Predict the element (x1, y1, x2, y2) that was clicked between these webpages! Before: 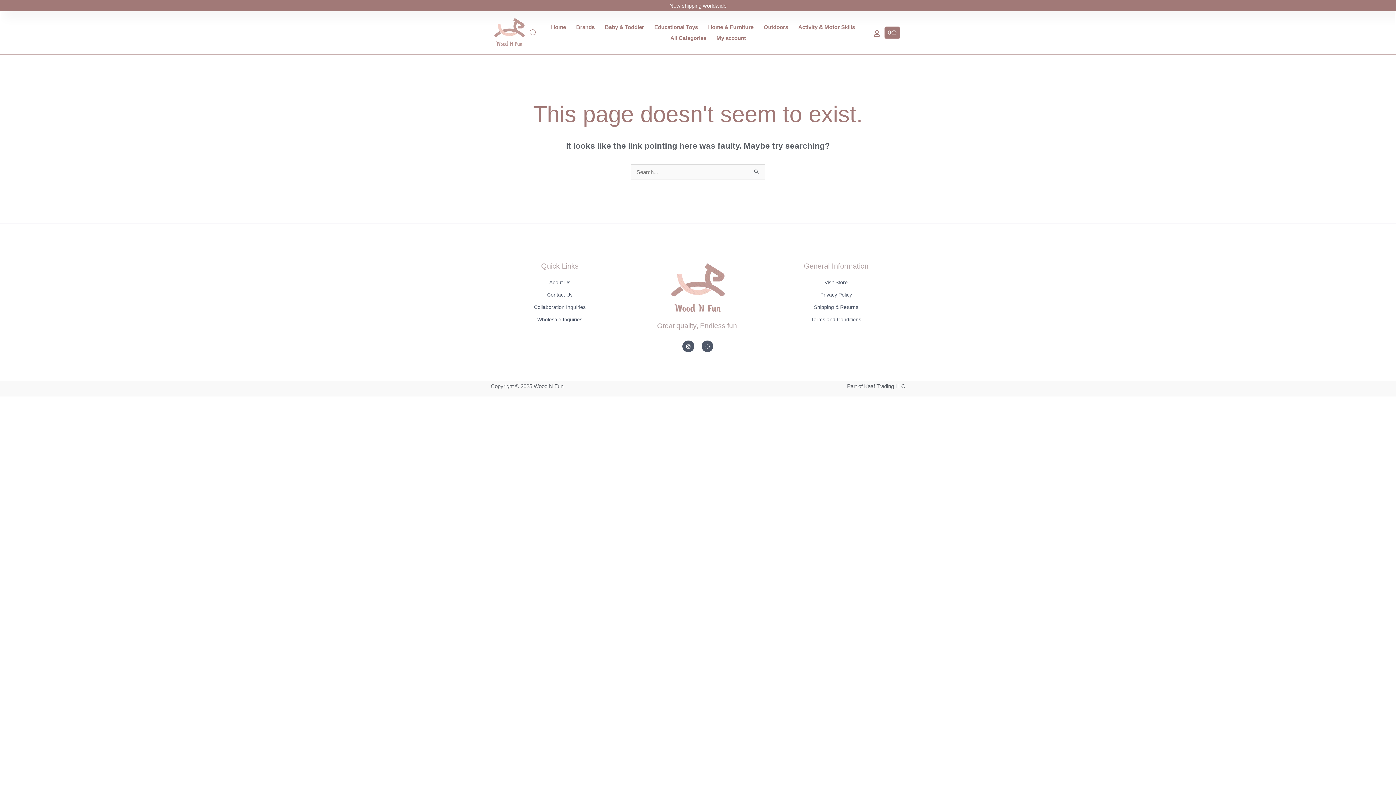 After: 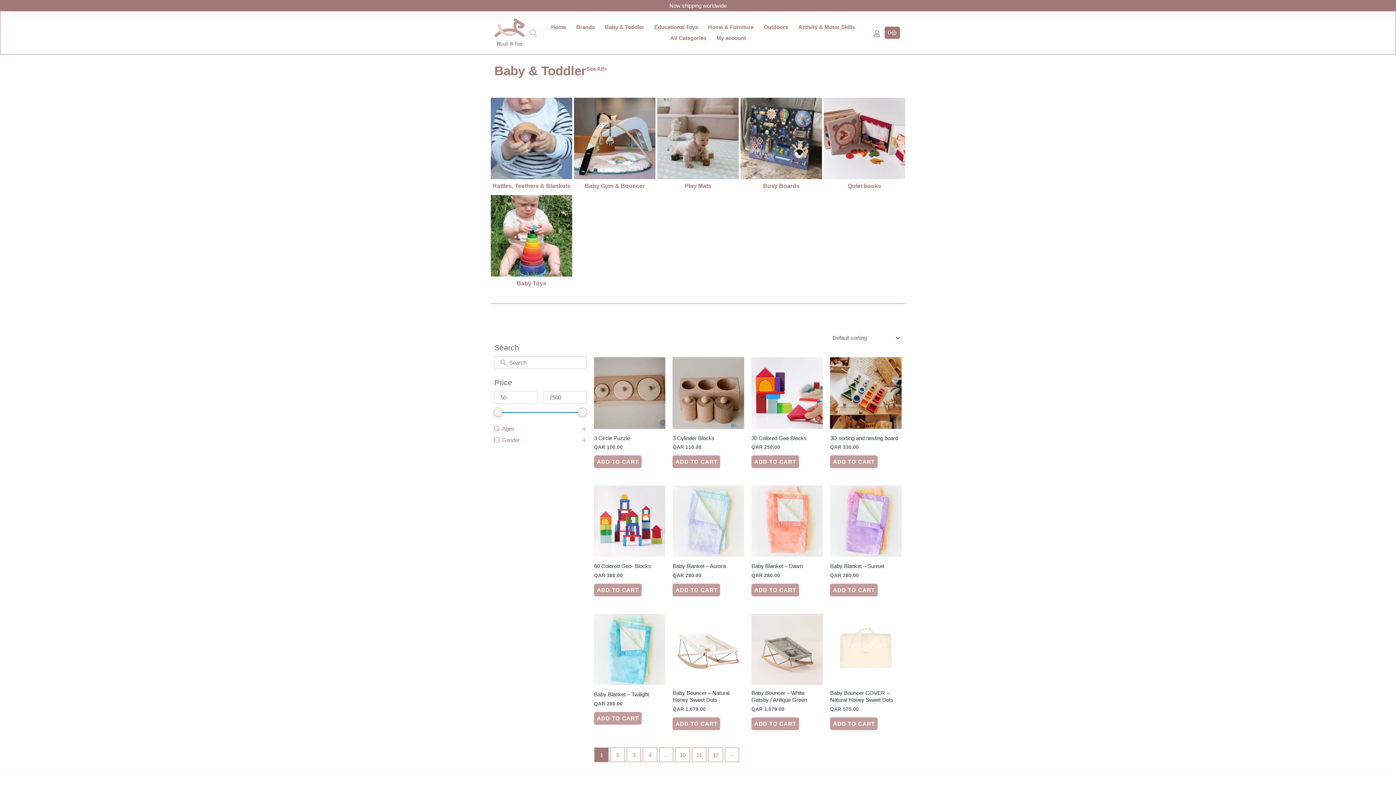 Action: label: Baby & Toddler bbox: (605, 21, 644, 32)